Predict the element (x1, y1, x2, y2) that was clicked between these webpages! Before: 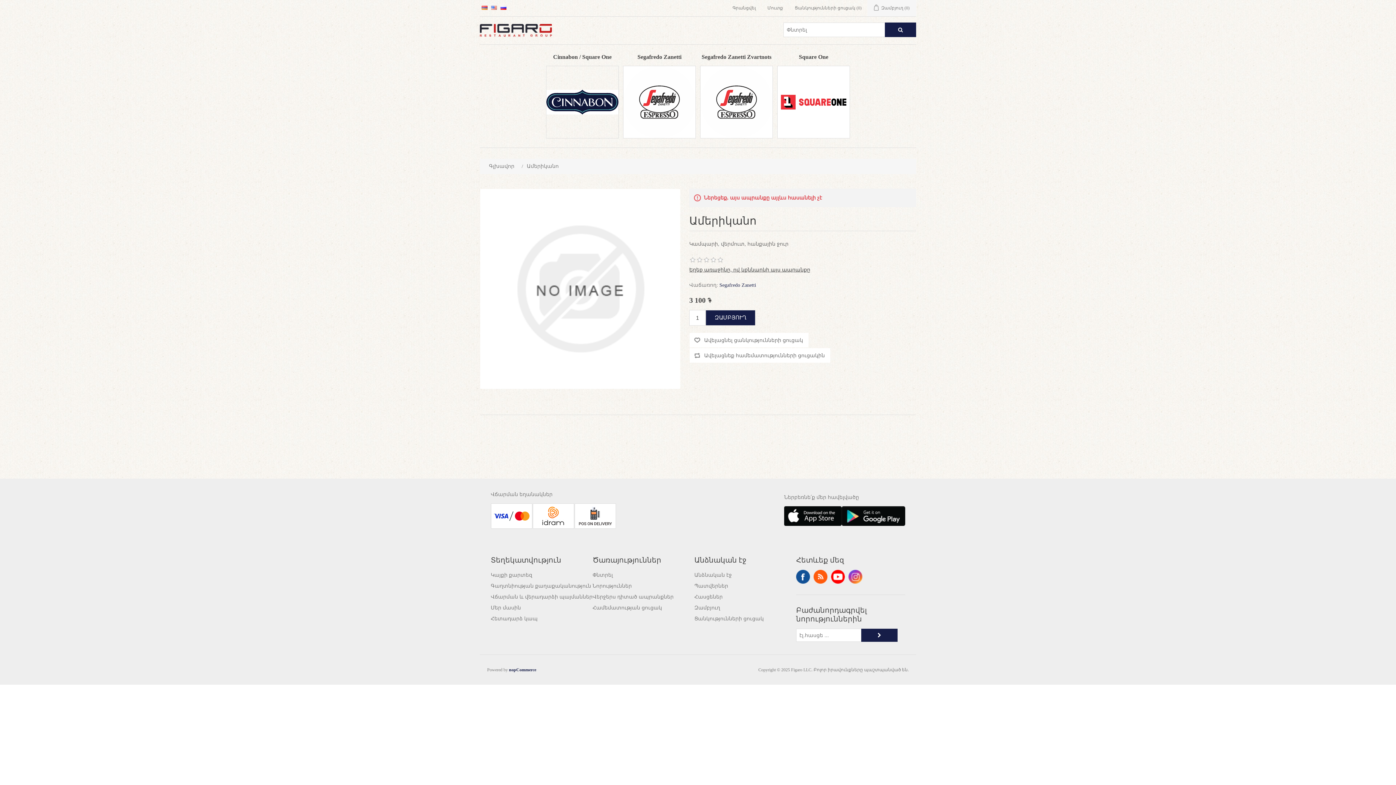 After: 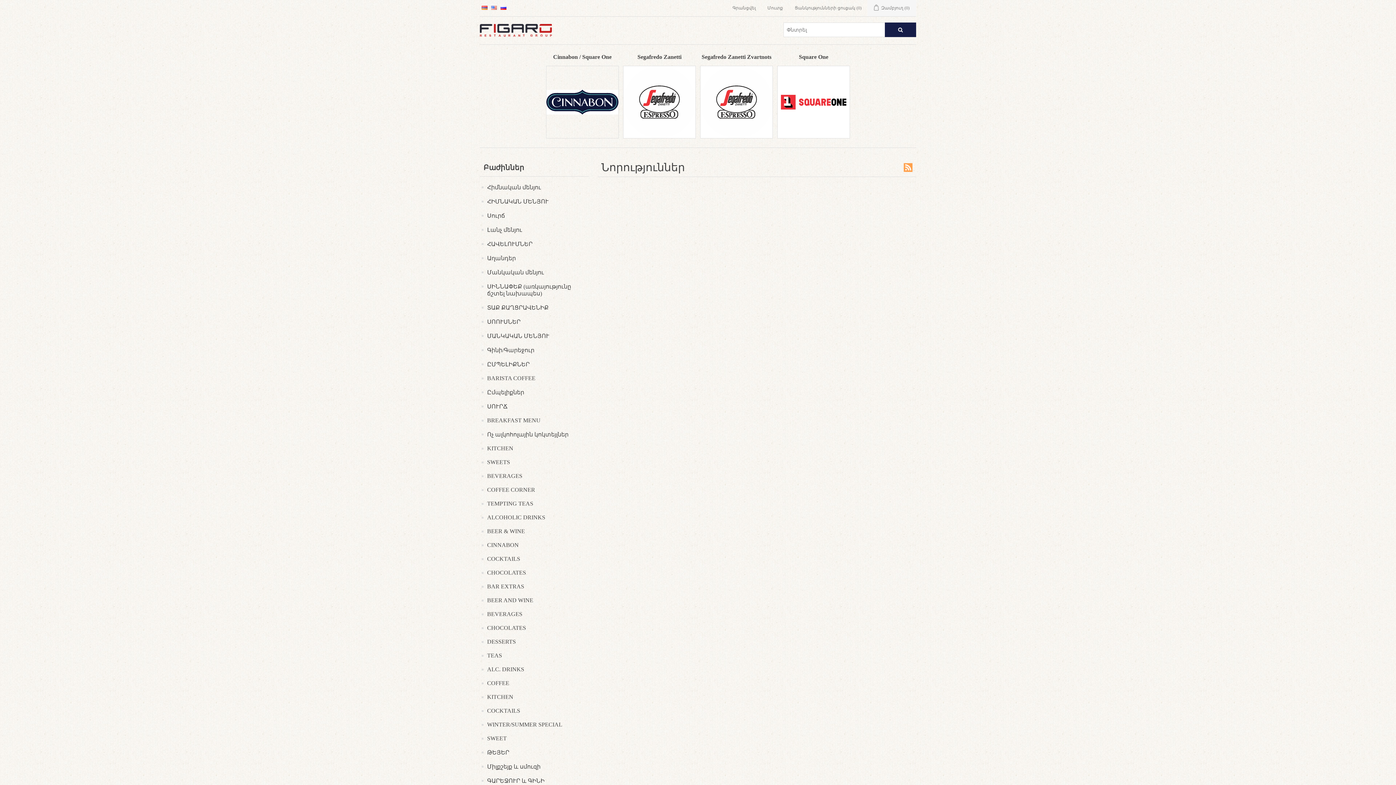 Action: label: Նորություններ bbox: (592, 583, 632, 589)